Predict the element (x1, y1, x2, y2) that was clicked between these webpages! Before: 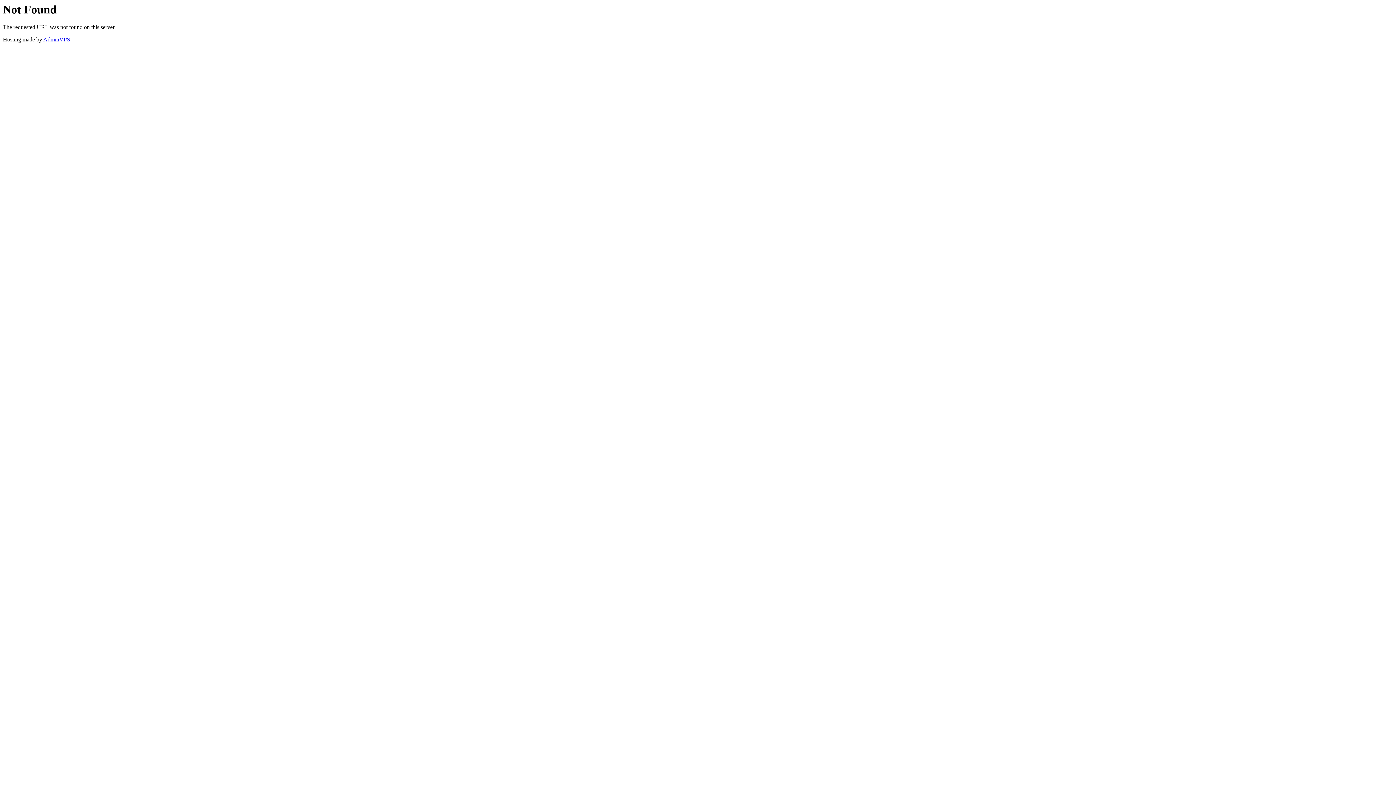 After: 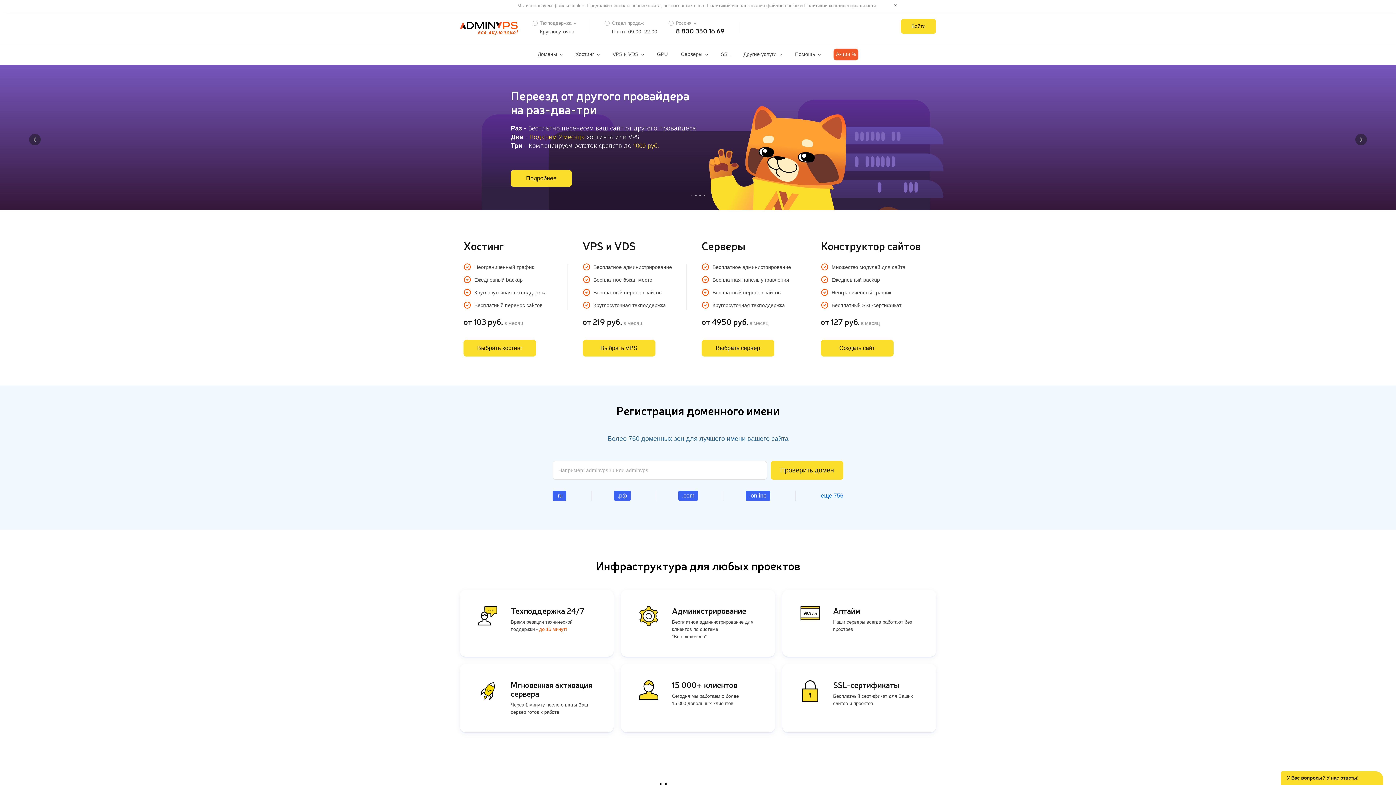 Action: bbox: (43, 36, 70, 42) label: AdminVPS